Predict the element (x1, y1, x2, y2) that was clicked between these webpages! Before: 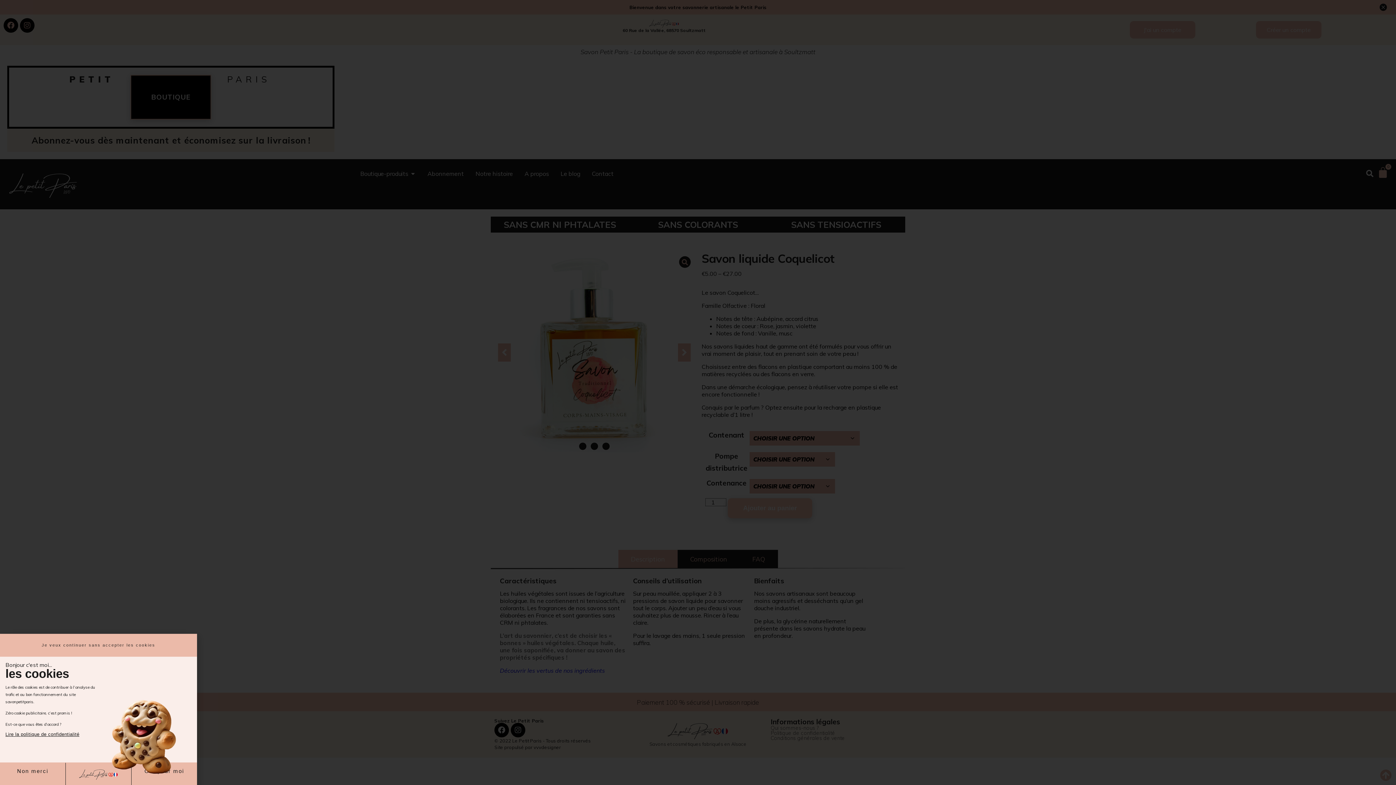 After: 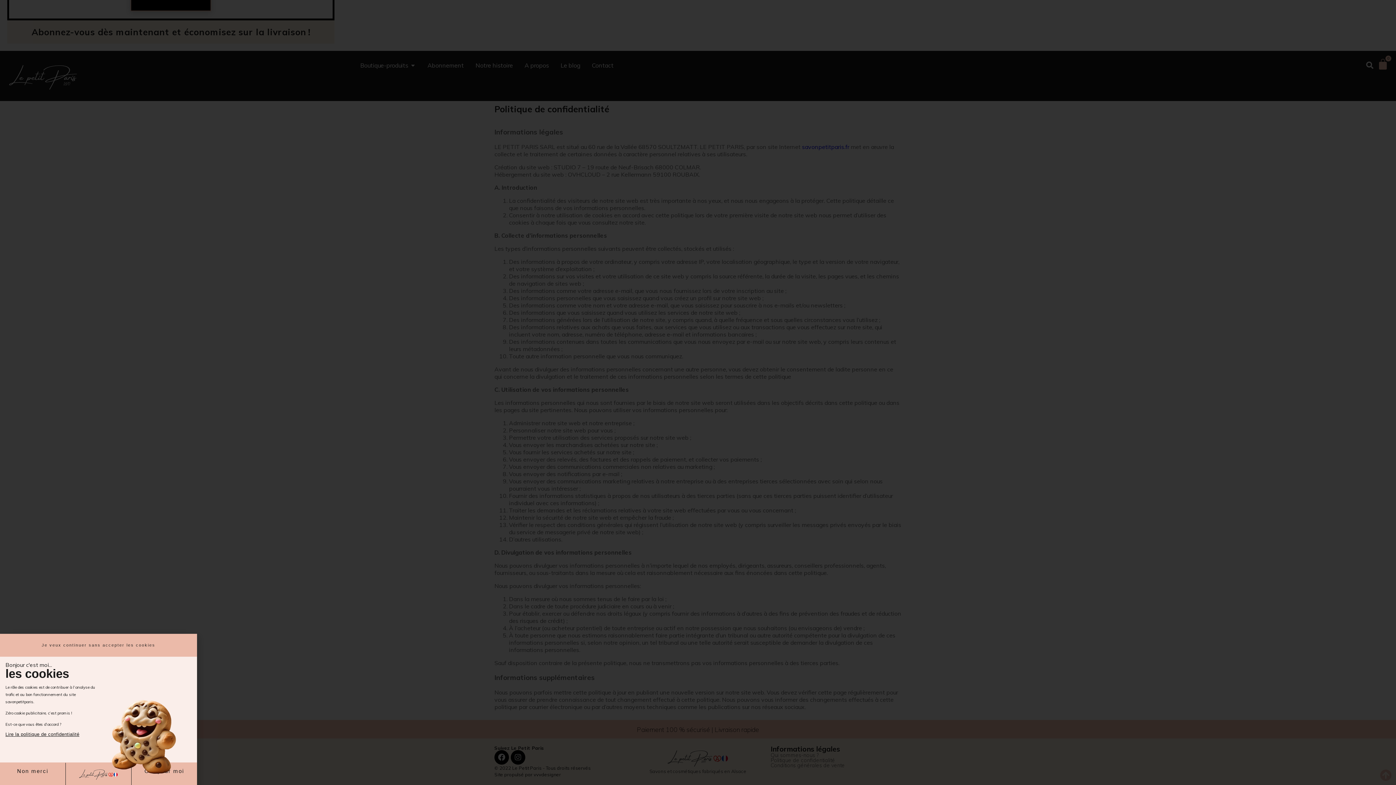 Action: bbox: (770, 730, 835, 736) label: Politique de confidentialité